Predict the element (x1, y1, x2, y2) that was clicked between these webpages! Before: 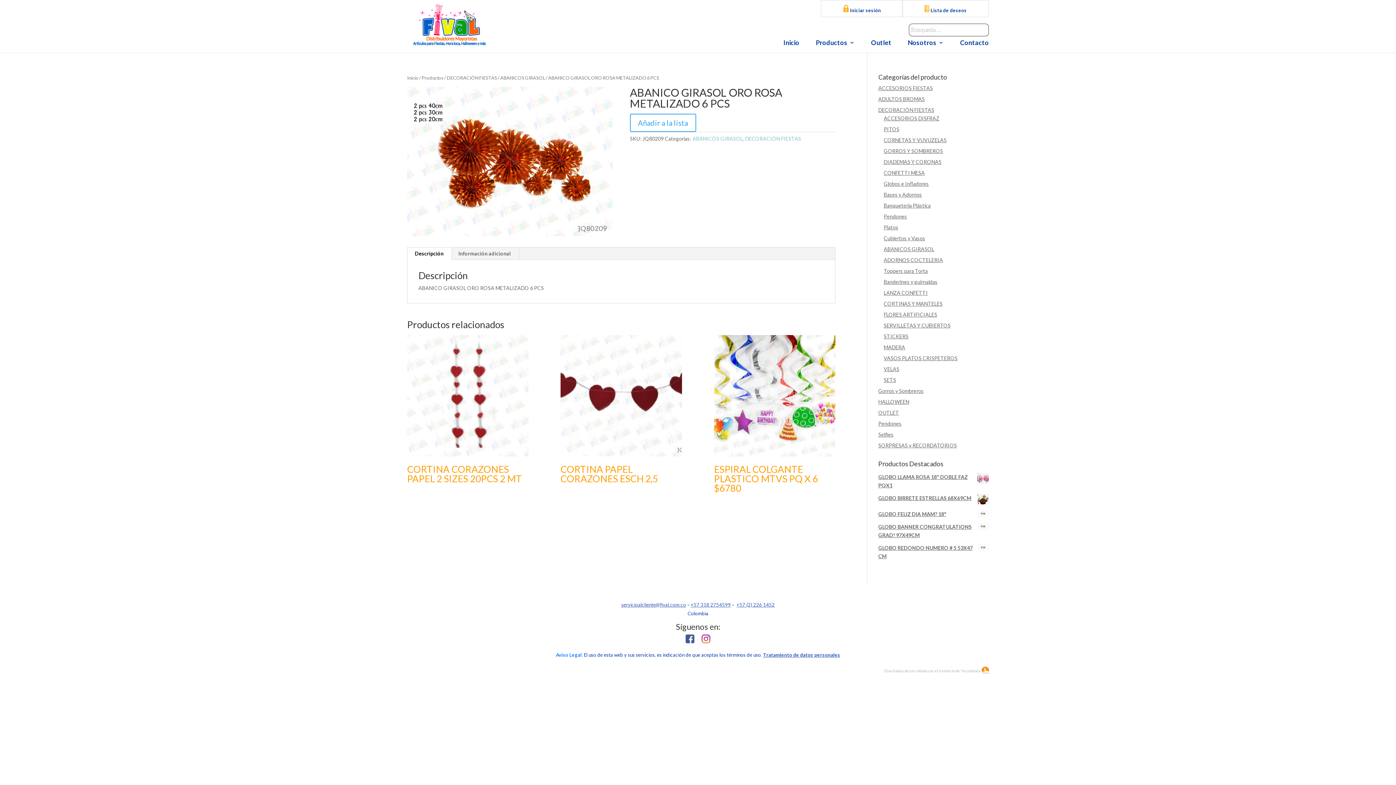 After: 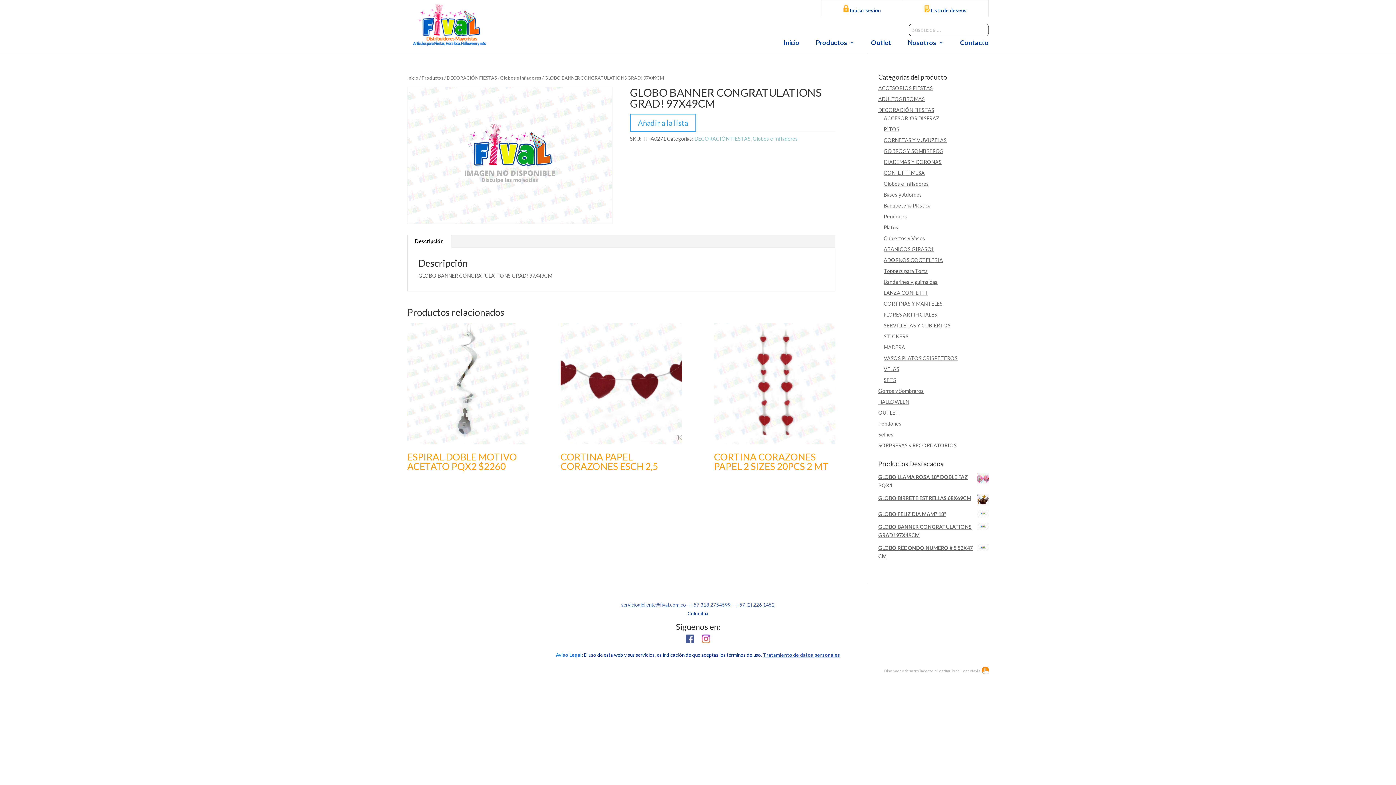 Action: label: GLOBO BANNER CONGRATULATIONS GRAD! 97X49CM bbox: (878, 522, 989, 539)